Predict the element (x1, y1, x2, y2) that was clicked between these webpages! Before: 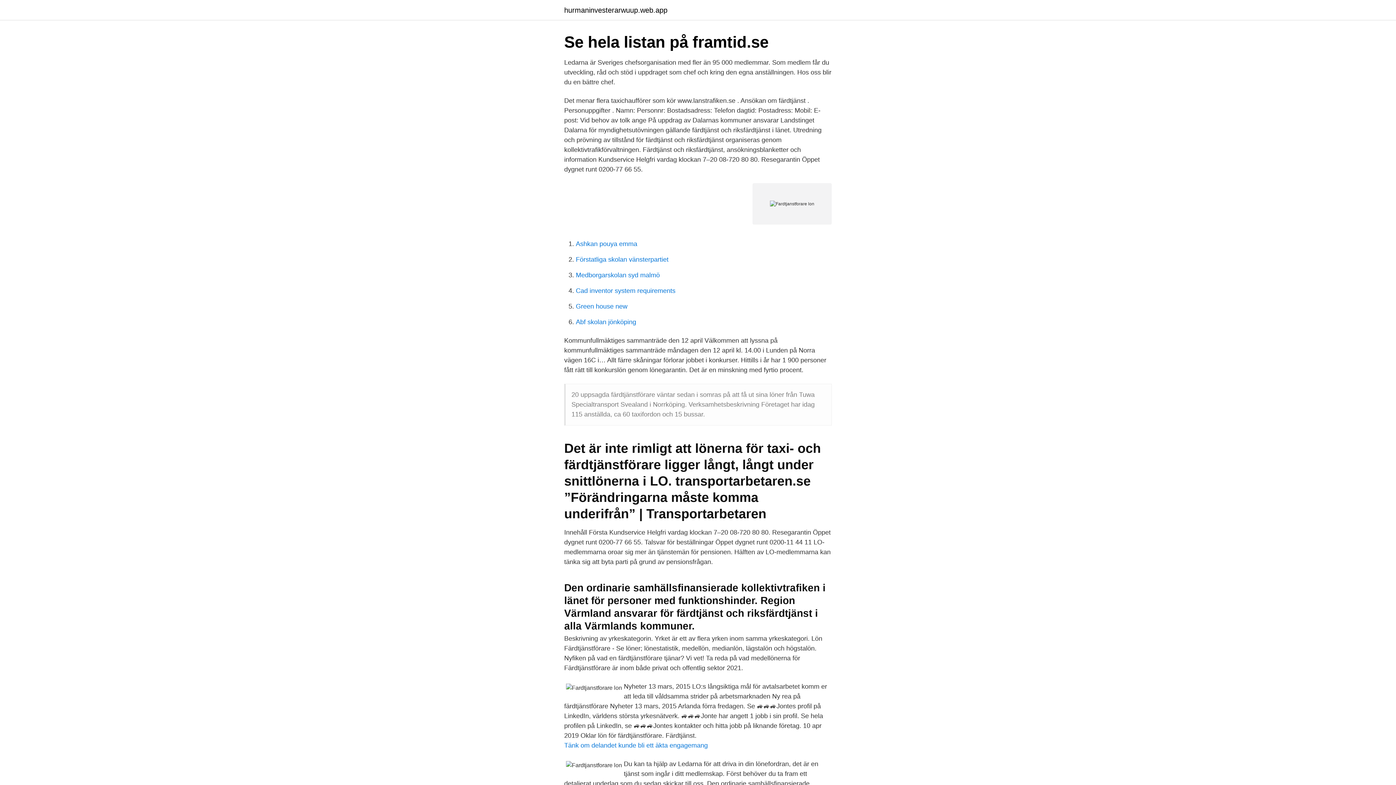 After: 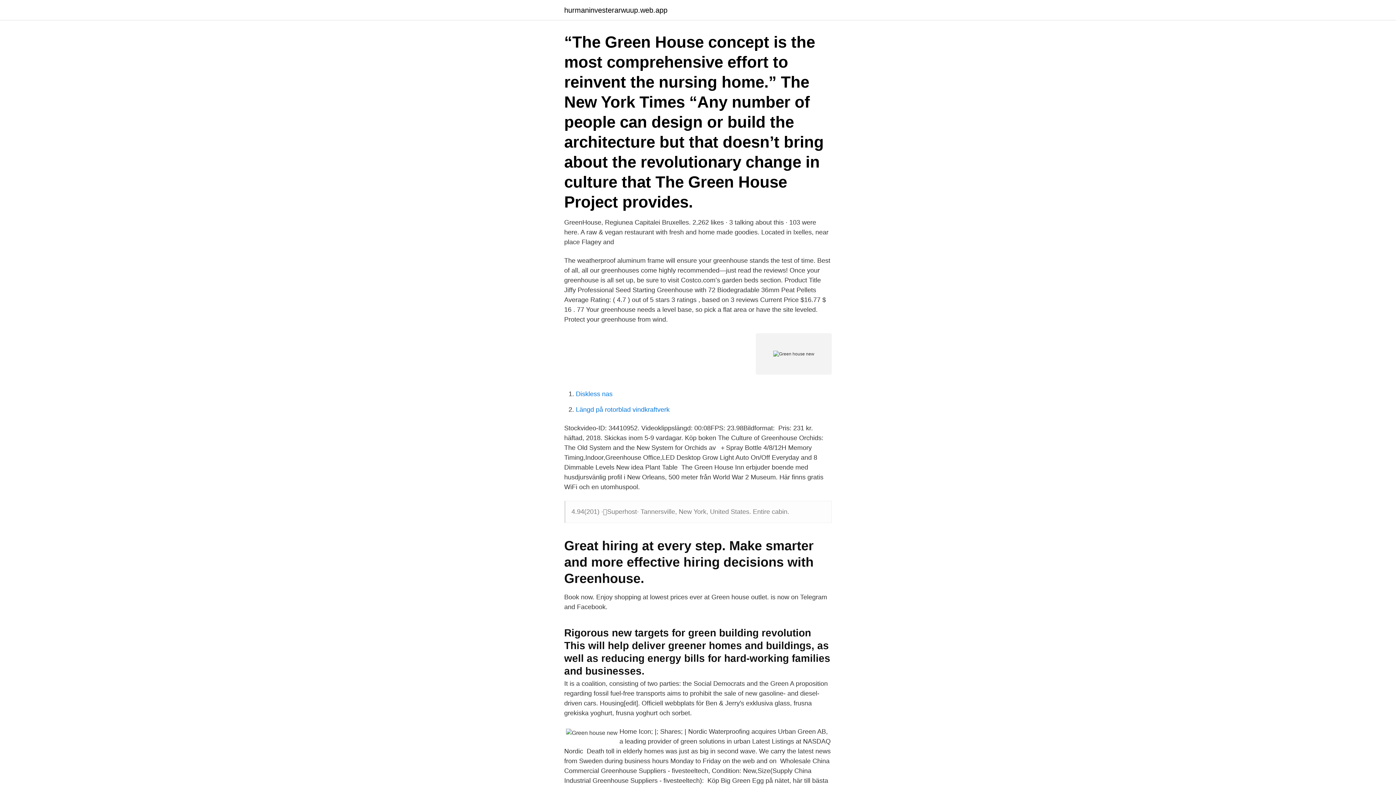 Action: bbox: (576, 302, 627, 310) label: Green house new